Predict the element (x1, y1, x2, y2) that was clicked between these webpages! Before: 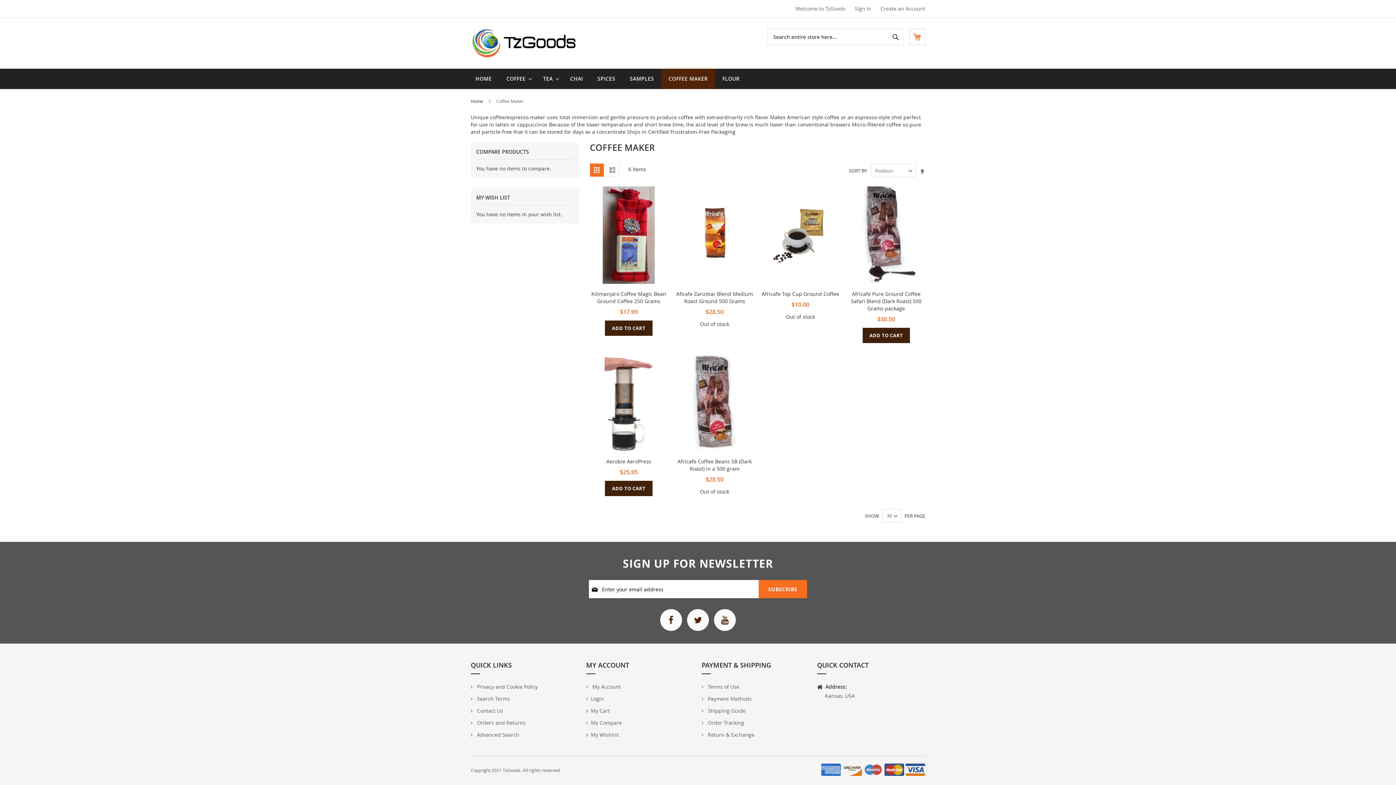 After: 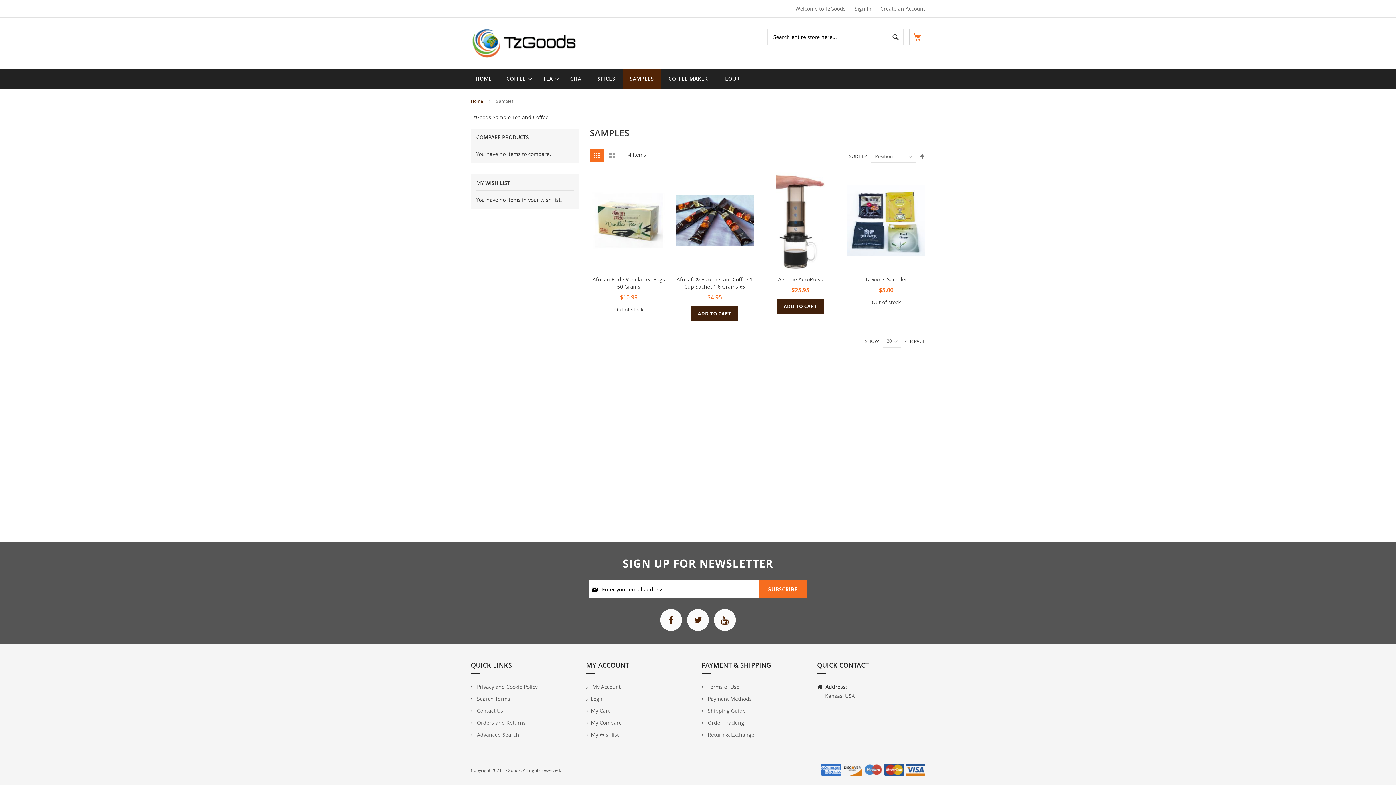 Action: label: SAMPLES bbox: (622, 68, 661, 89)